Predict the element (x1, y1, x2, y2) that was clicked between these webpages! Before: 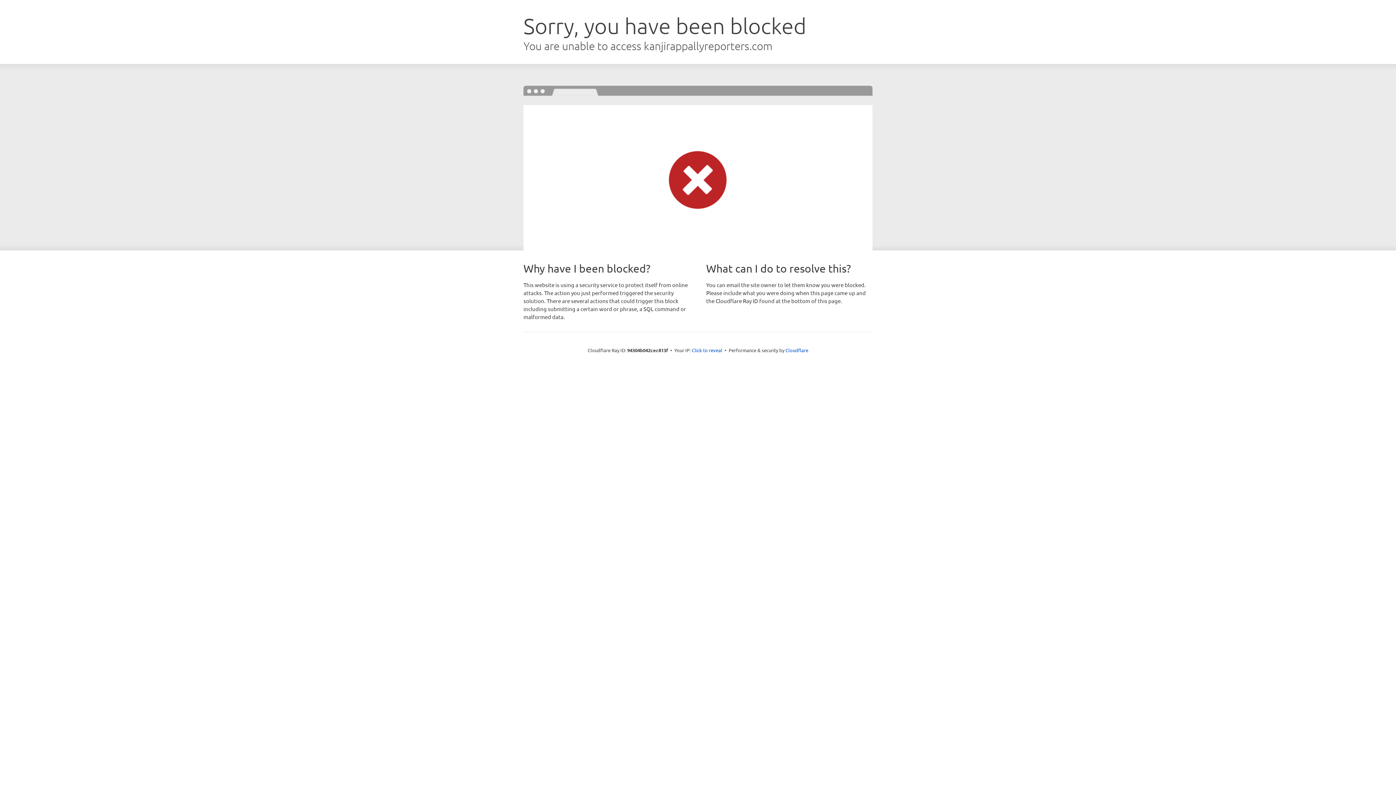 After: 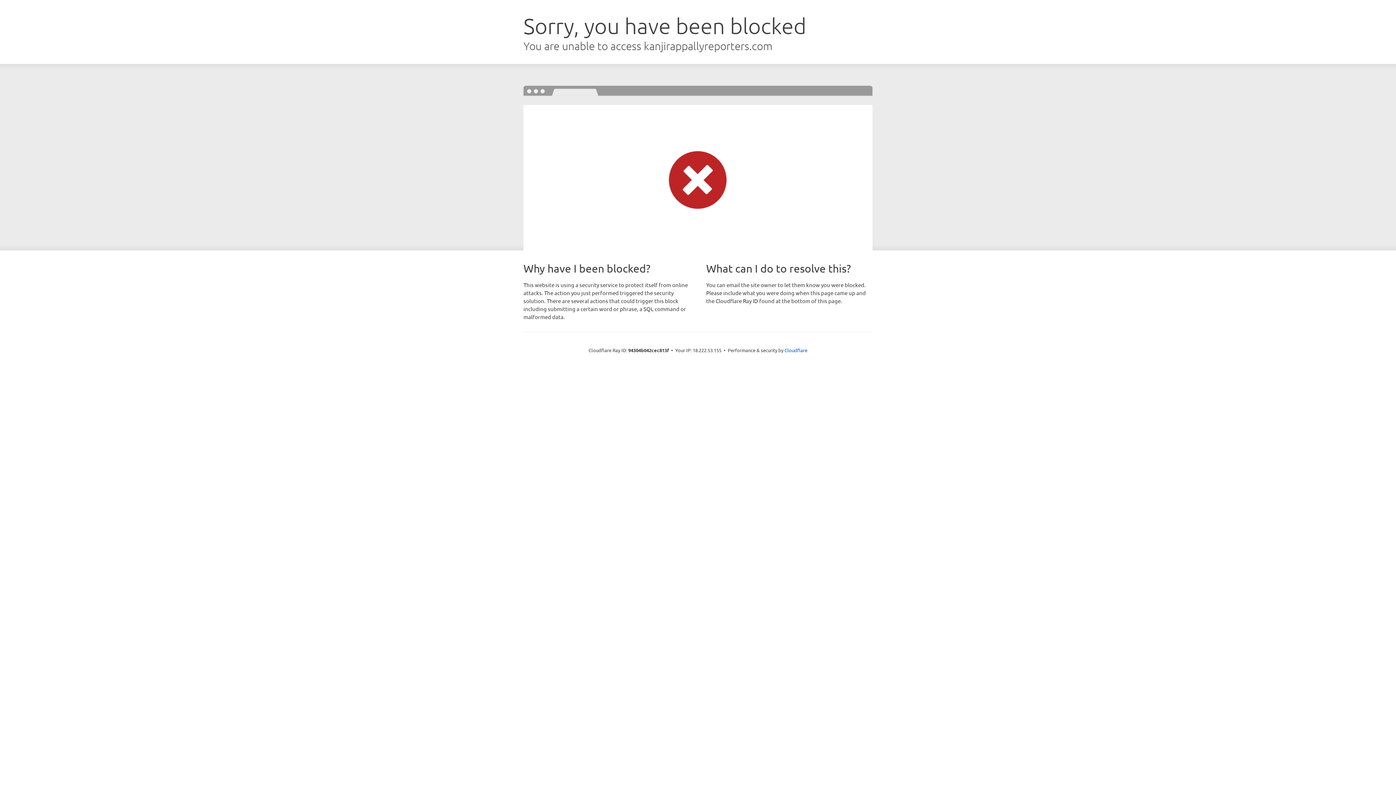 Action: bbox: (692, 346, 722, 353) label: Click to reveal